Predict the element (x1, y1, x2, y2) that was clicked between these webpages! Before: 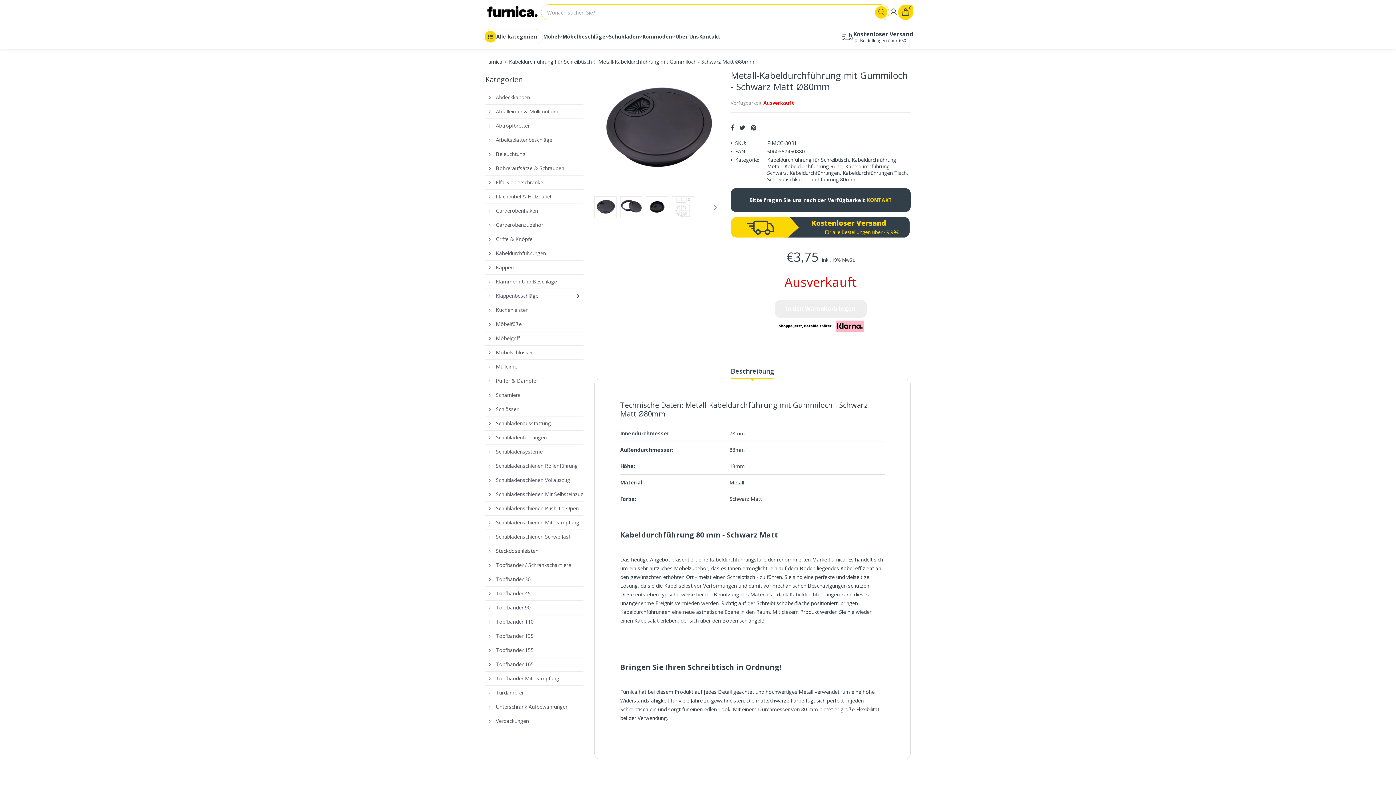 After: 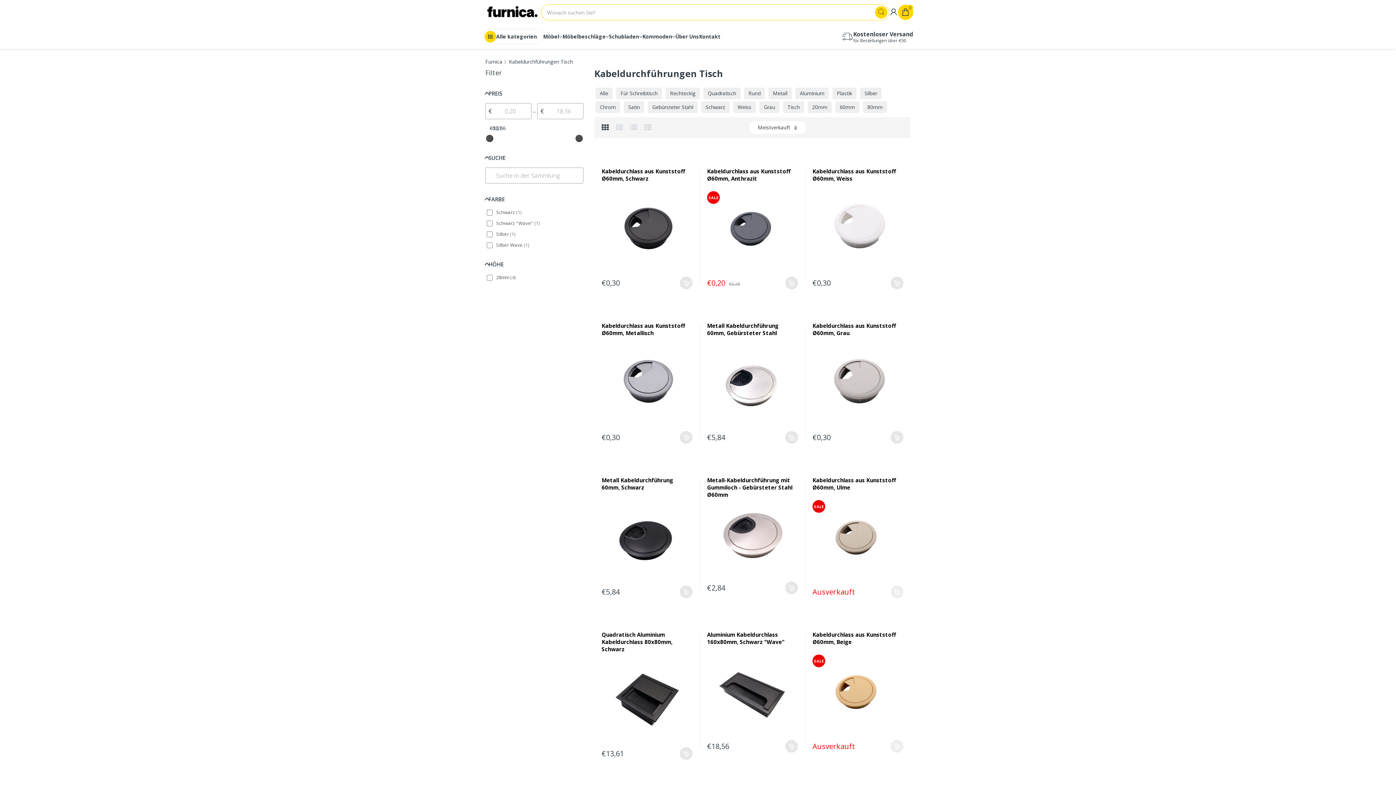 Action: label: Kabeldurchführungen Tisch bbox: (842, 169, 906, 176)